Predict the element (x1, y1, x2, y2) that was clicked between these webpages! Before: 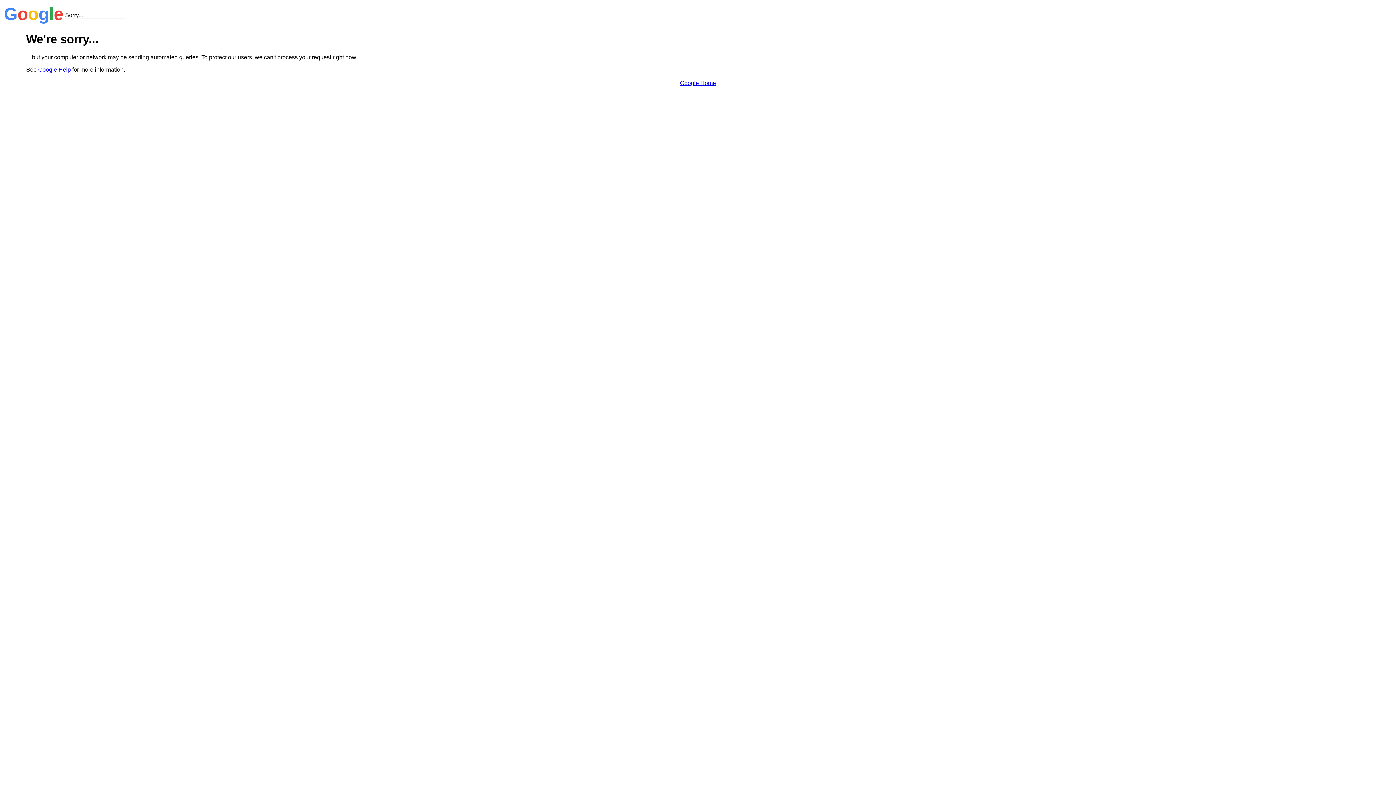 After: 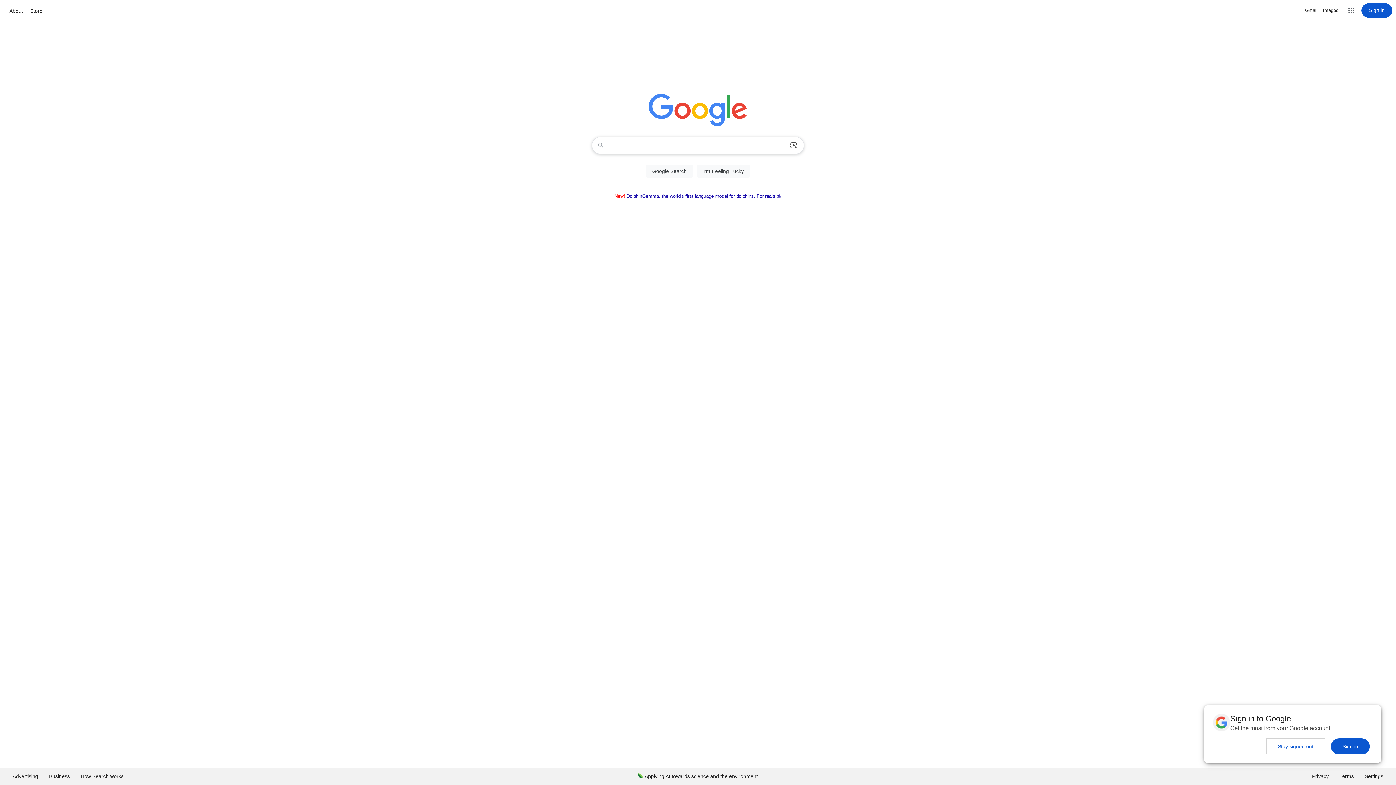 Action: bbox: (680, 79, 716, 86) label: Google Home